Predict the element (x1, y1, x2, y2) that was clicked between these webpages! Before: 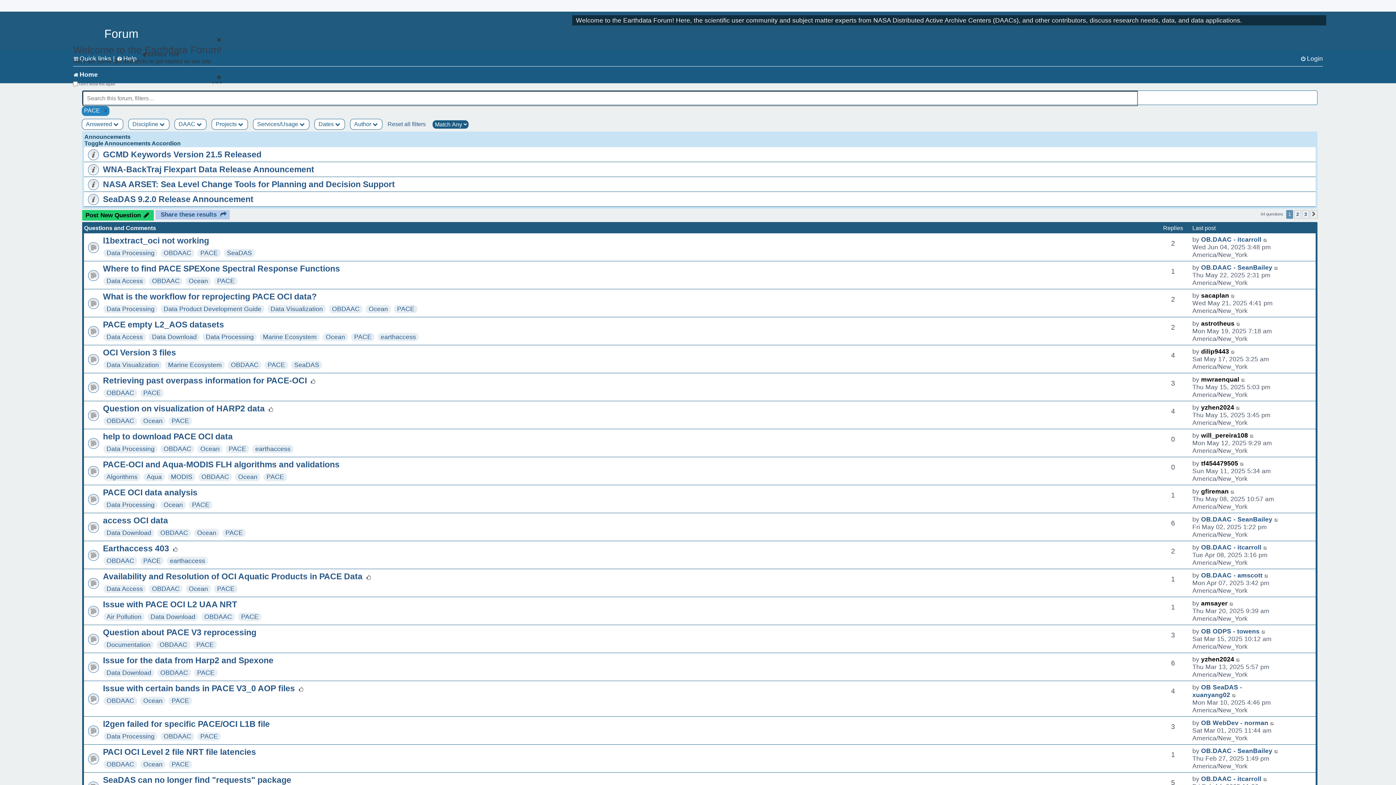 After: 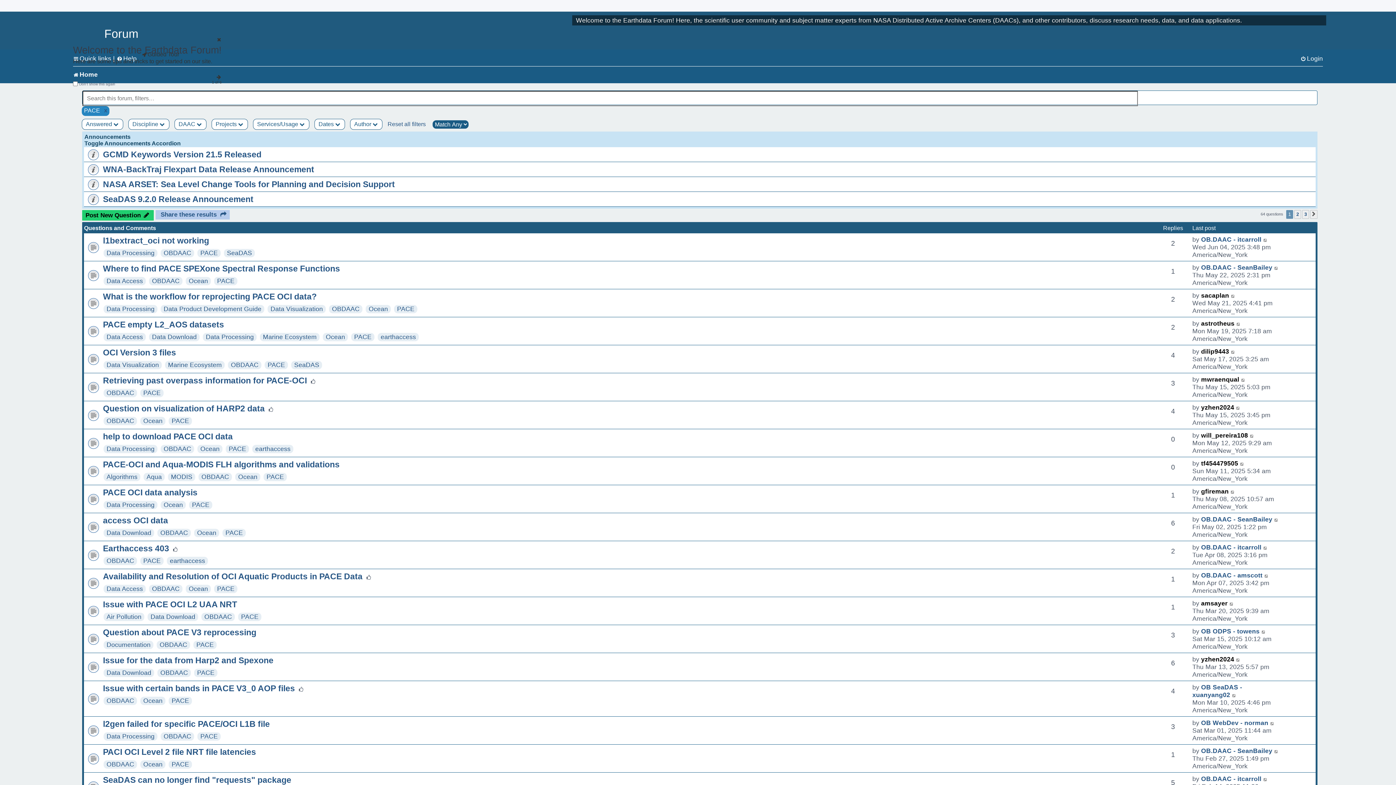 Action: bbox: (354, 333, 371, 340) label: PACE